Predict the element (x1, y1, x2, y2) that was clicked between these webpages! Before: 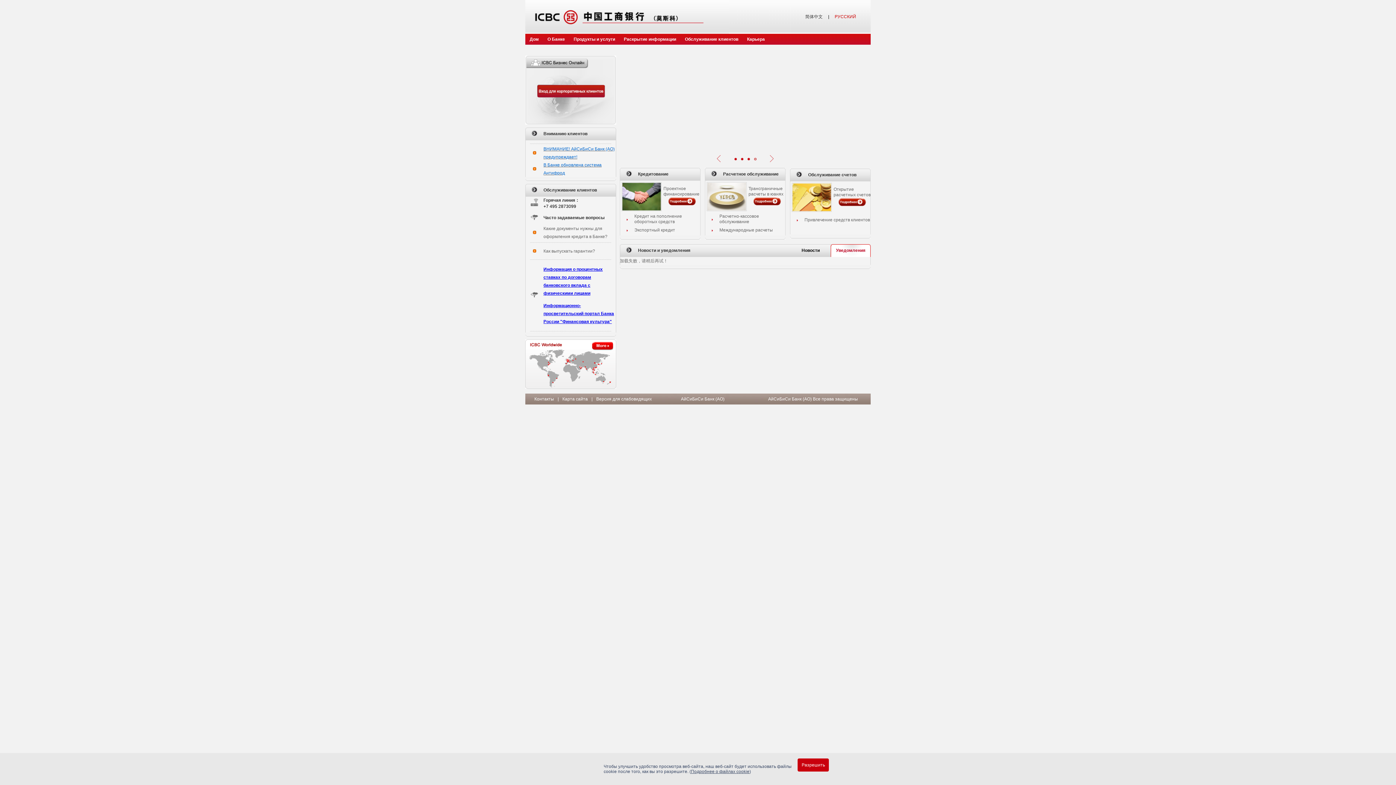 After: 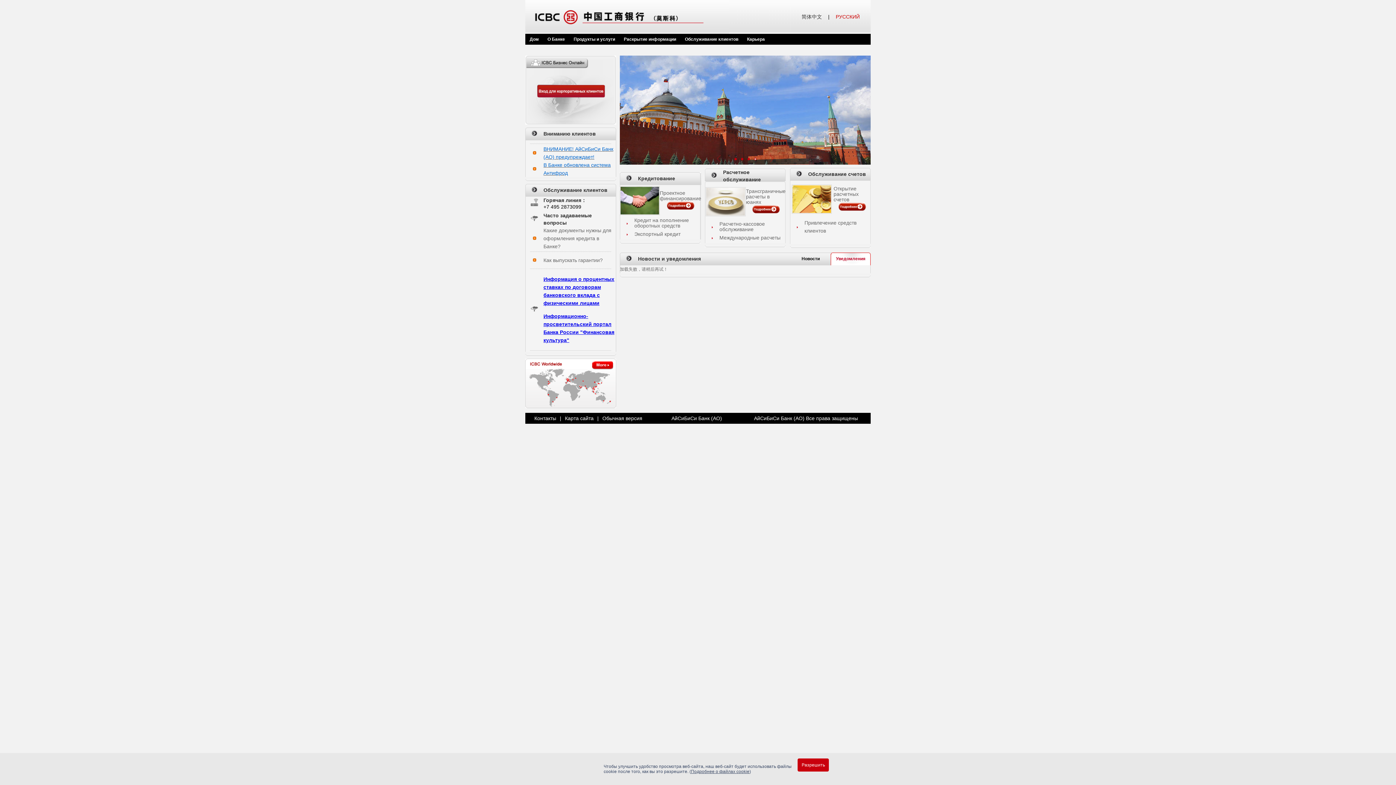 Action: bbox: (596, 396, 652, 401) label: Версия для слабовидящих